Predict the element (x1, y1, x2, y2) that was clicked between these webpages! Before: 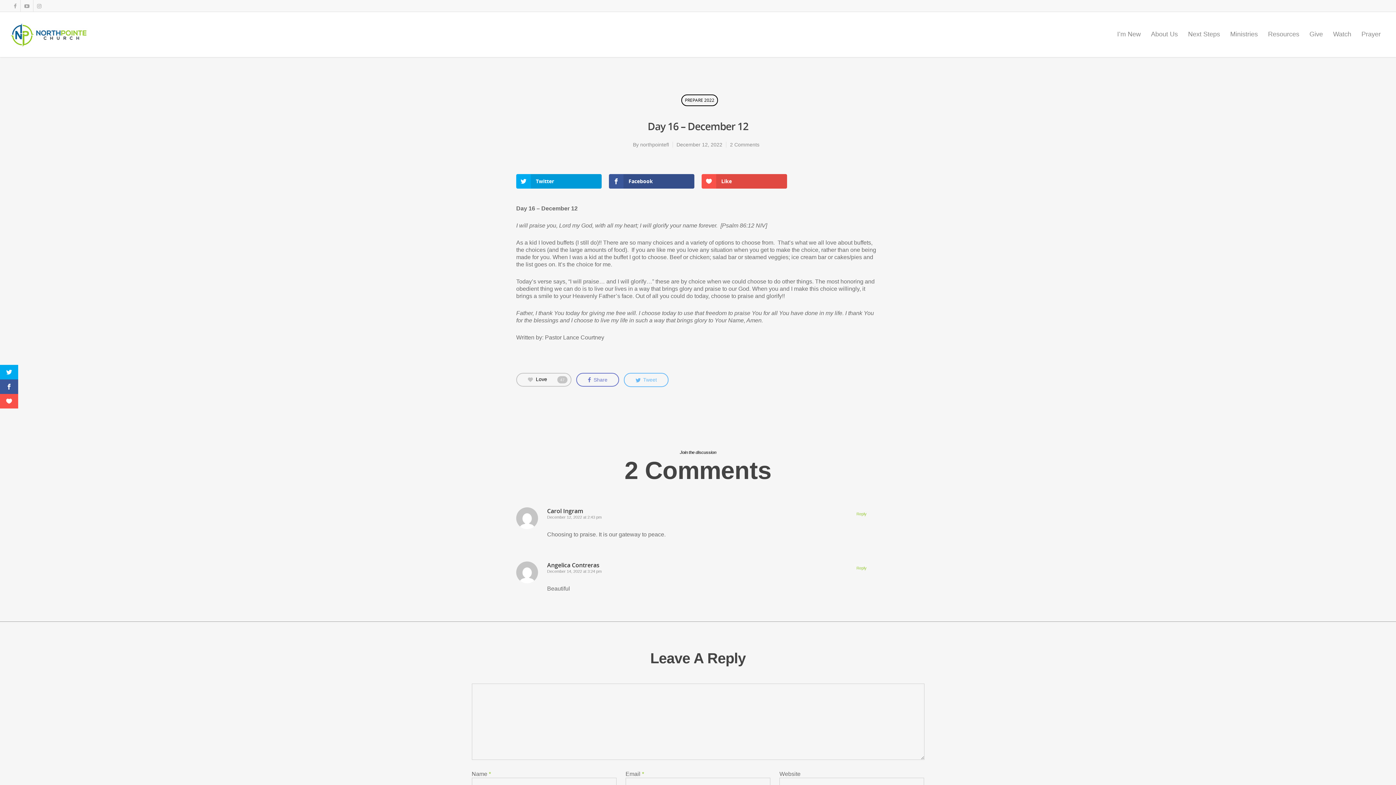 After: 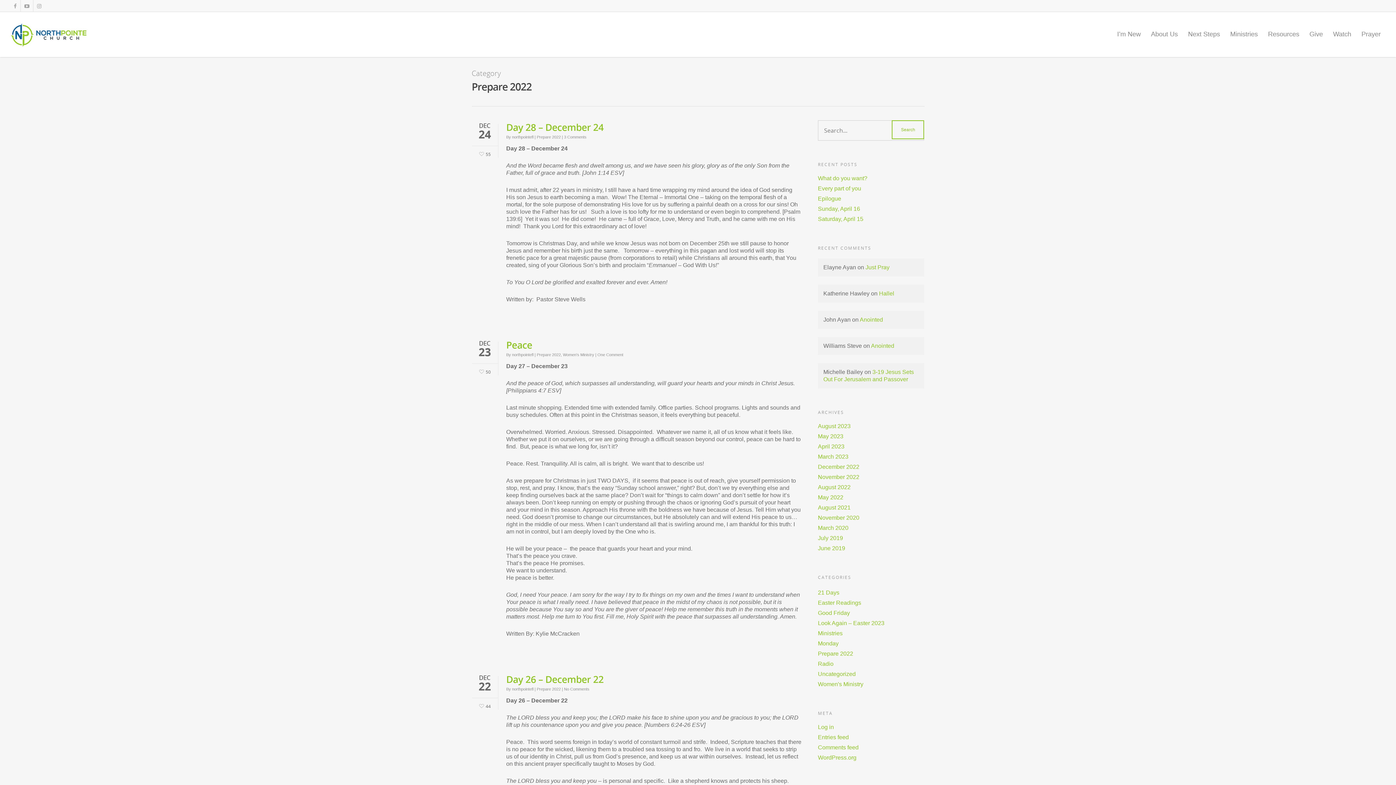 Action: label: PREPARE 2022 bbox: (681, 94, 718, 106)